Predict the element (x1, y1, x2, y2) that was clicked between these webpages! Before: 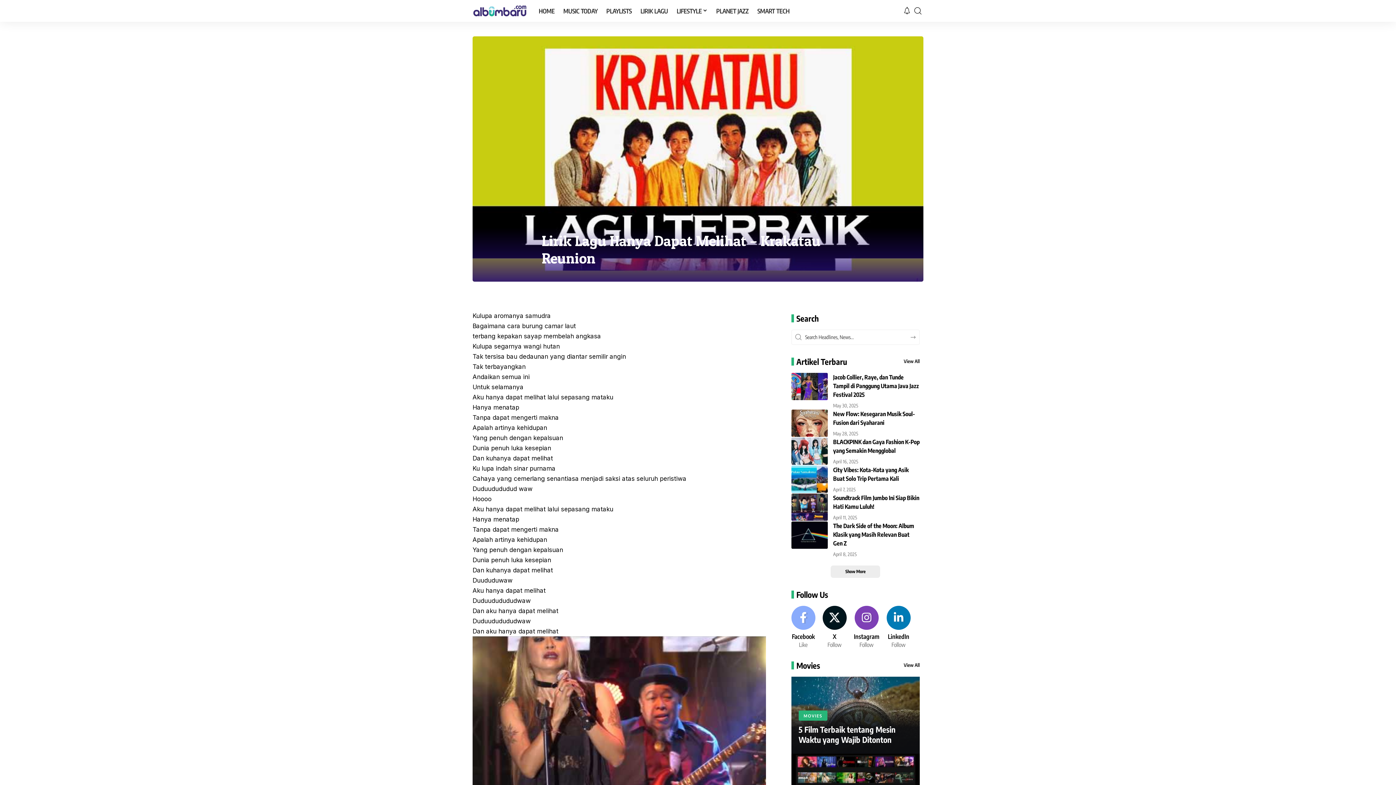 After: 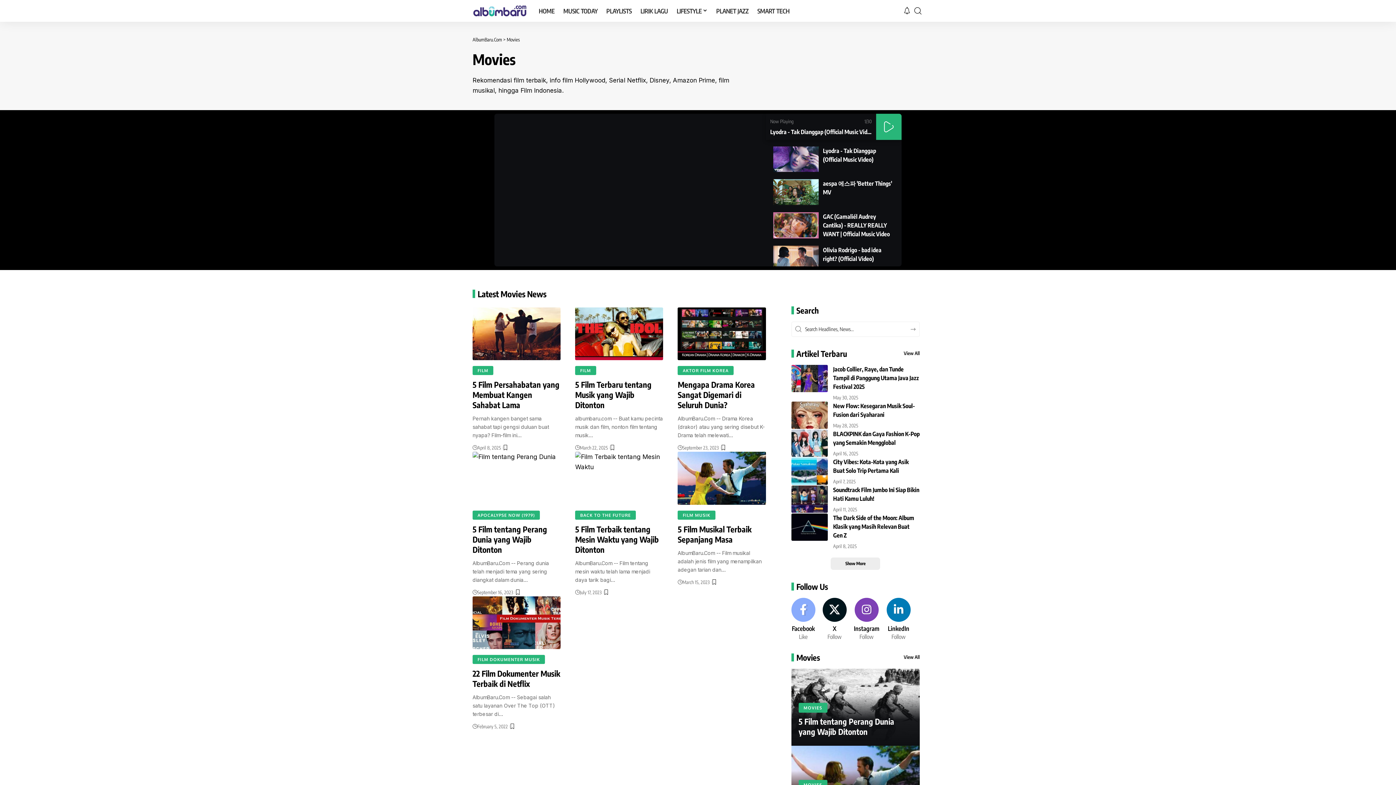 Action: bbox: (798, 711, 827, 720) label: MOVIES